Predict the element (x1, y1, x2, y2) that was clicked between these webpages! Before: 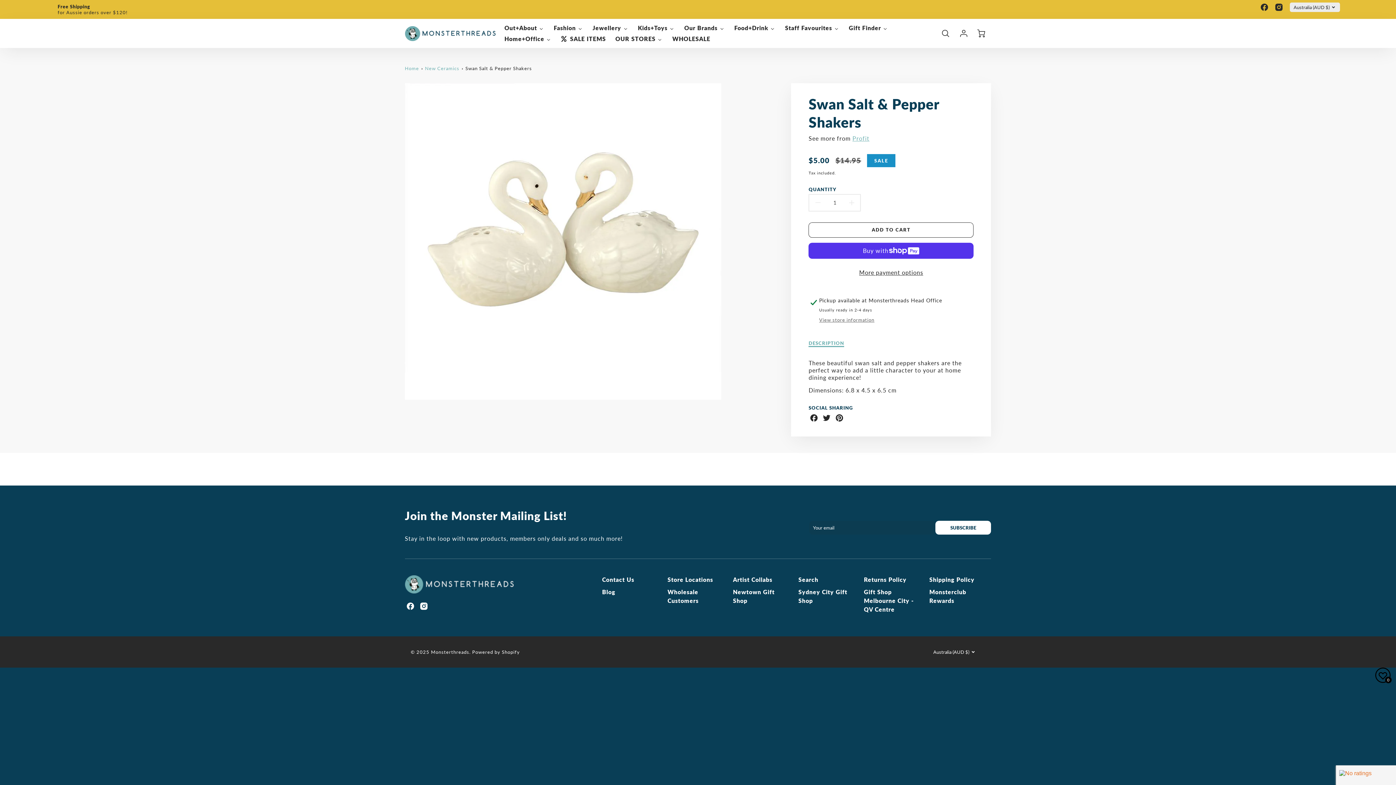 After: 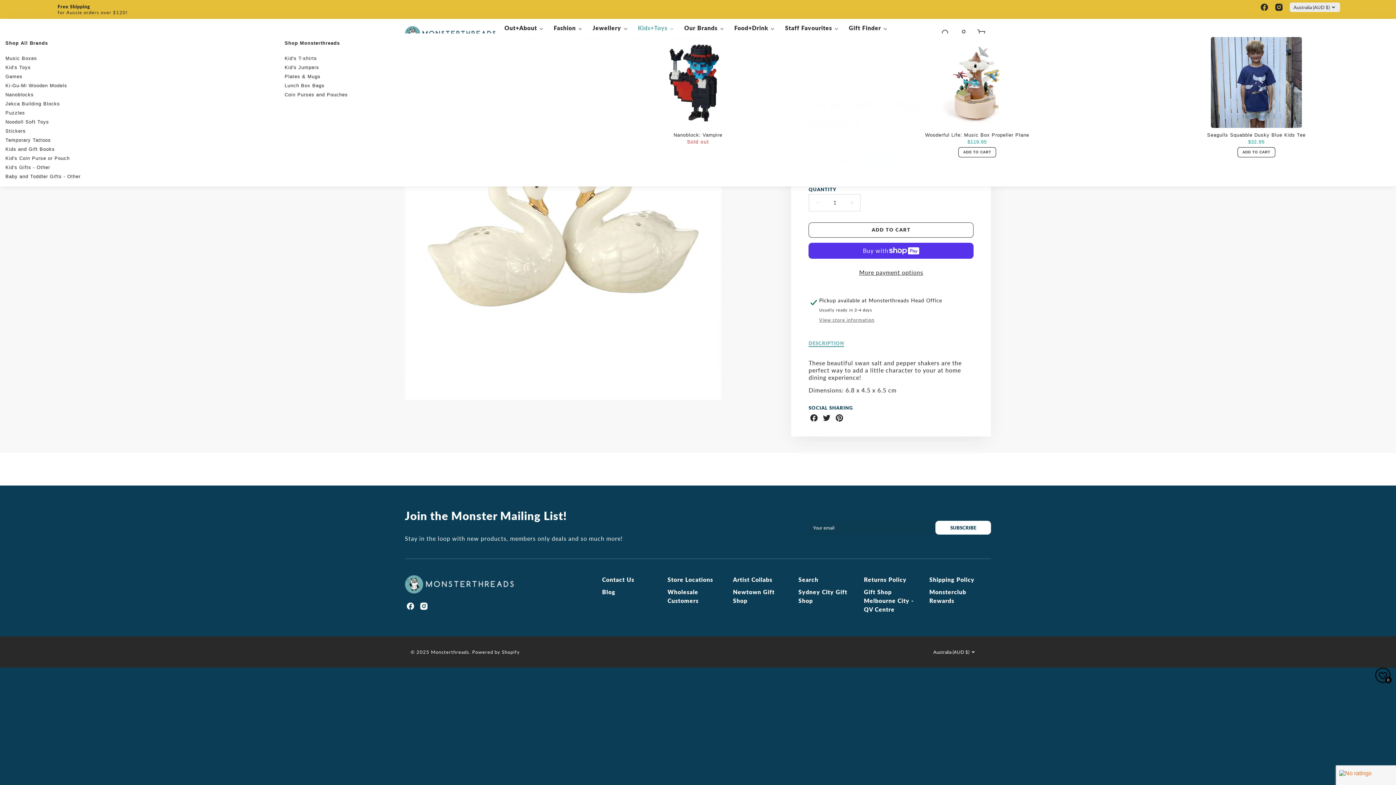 Action: label: Kids+Toys bbox: (636, 24, 675, 31)